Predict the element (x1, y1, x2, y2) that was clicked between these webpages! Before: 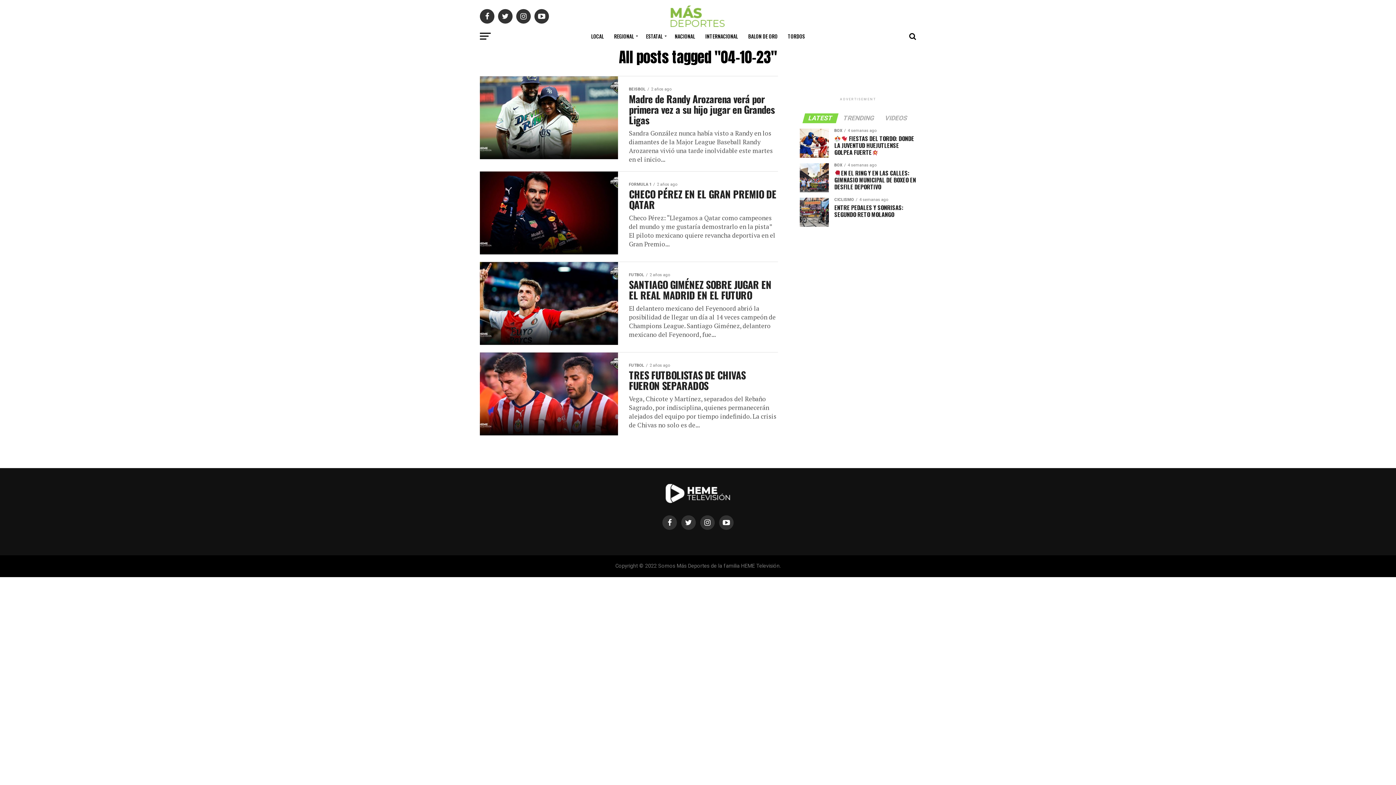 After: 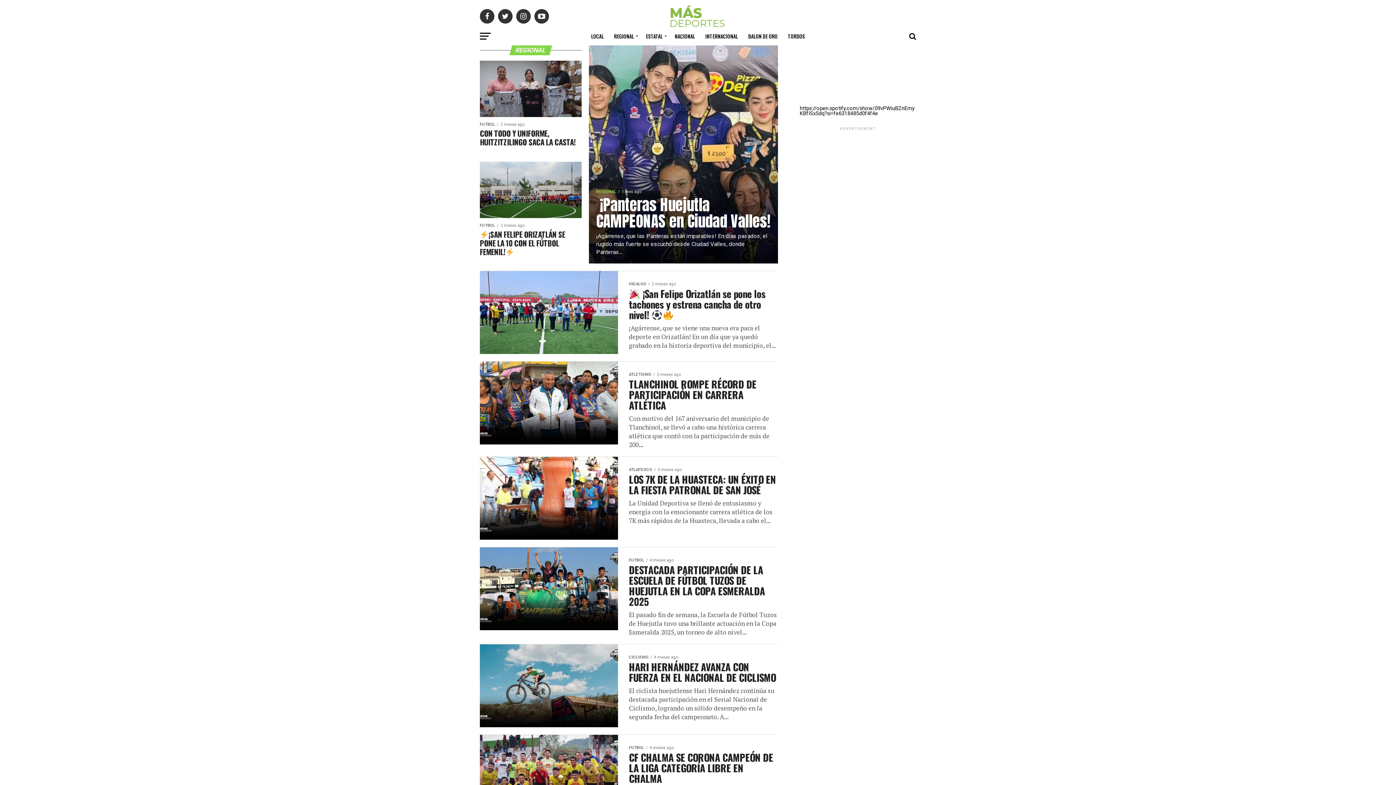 Action: bbox: (609, 27, 640, 45) label: REGIONAL